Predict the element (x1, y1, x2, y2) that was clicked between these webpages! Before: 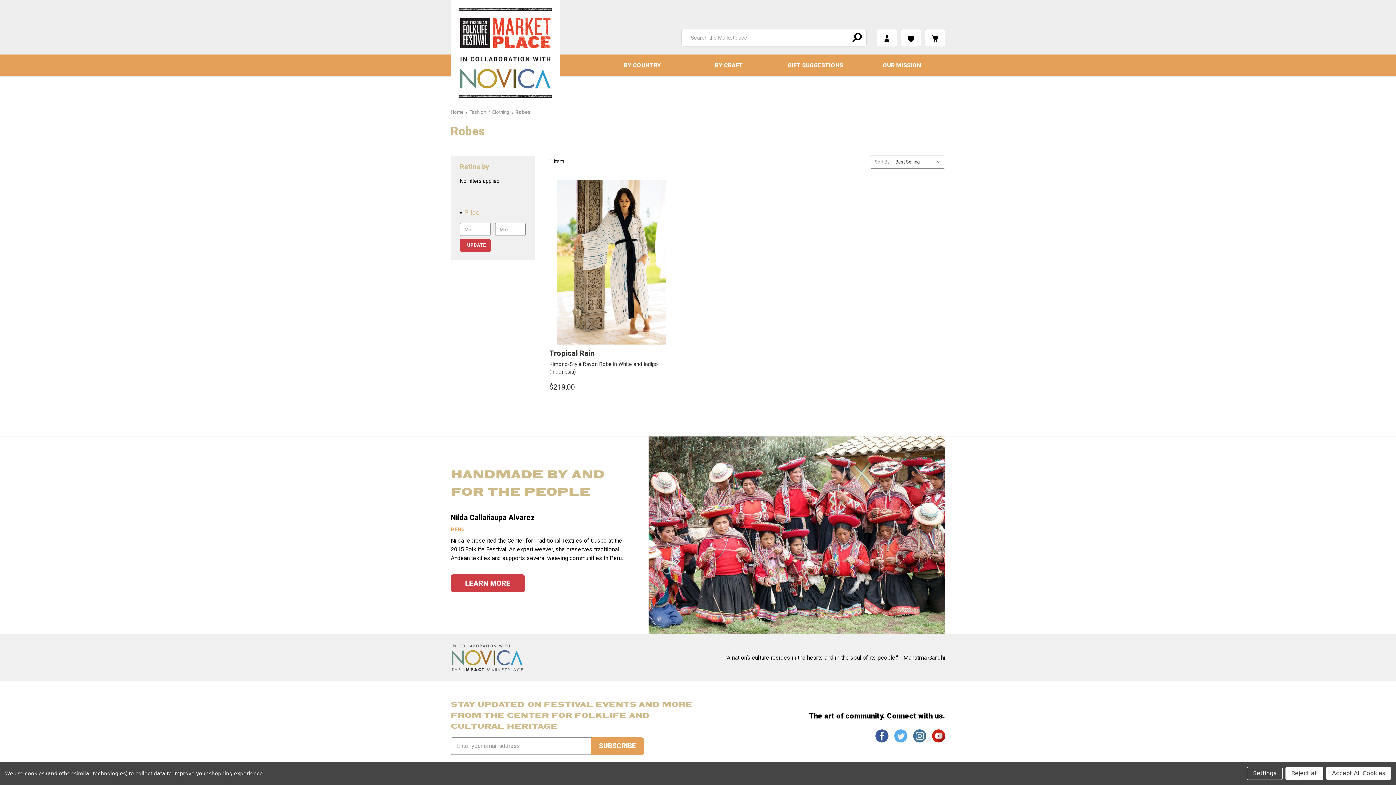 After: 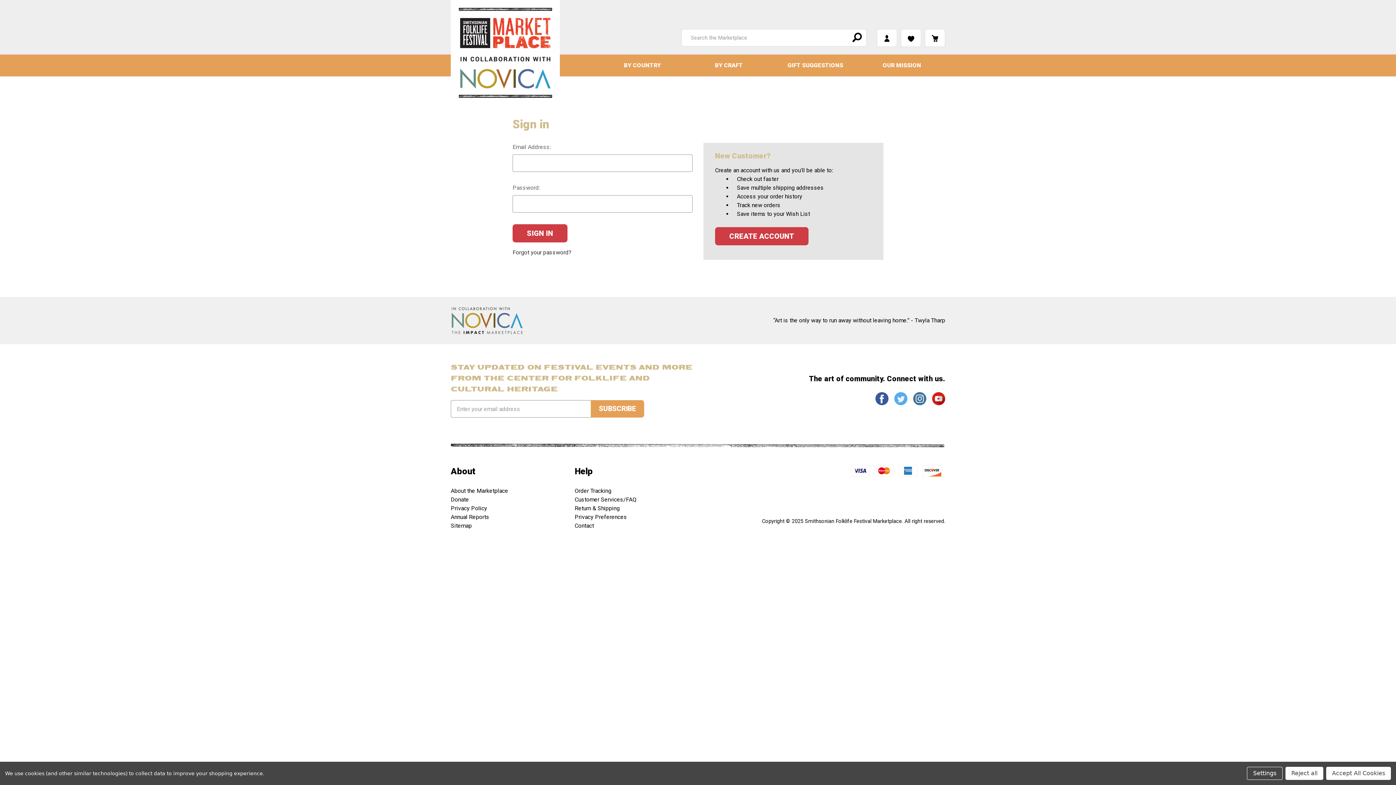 Action: bbox: (901, 29, 921, 46)